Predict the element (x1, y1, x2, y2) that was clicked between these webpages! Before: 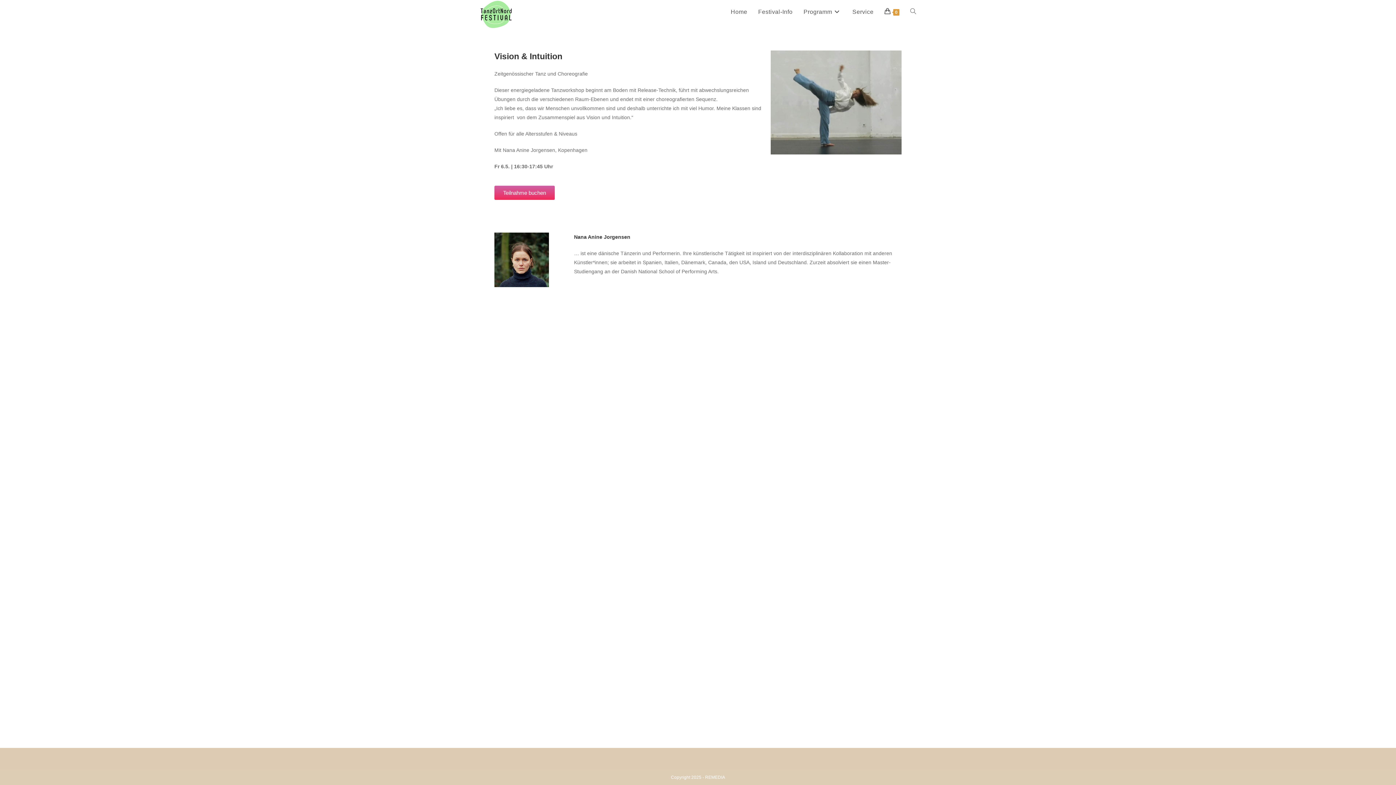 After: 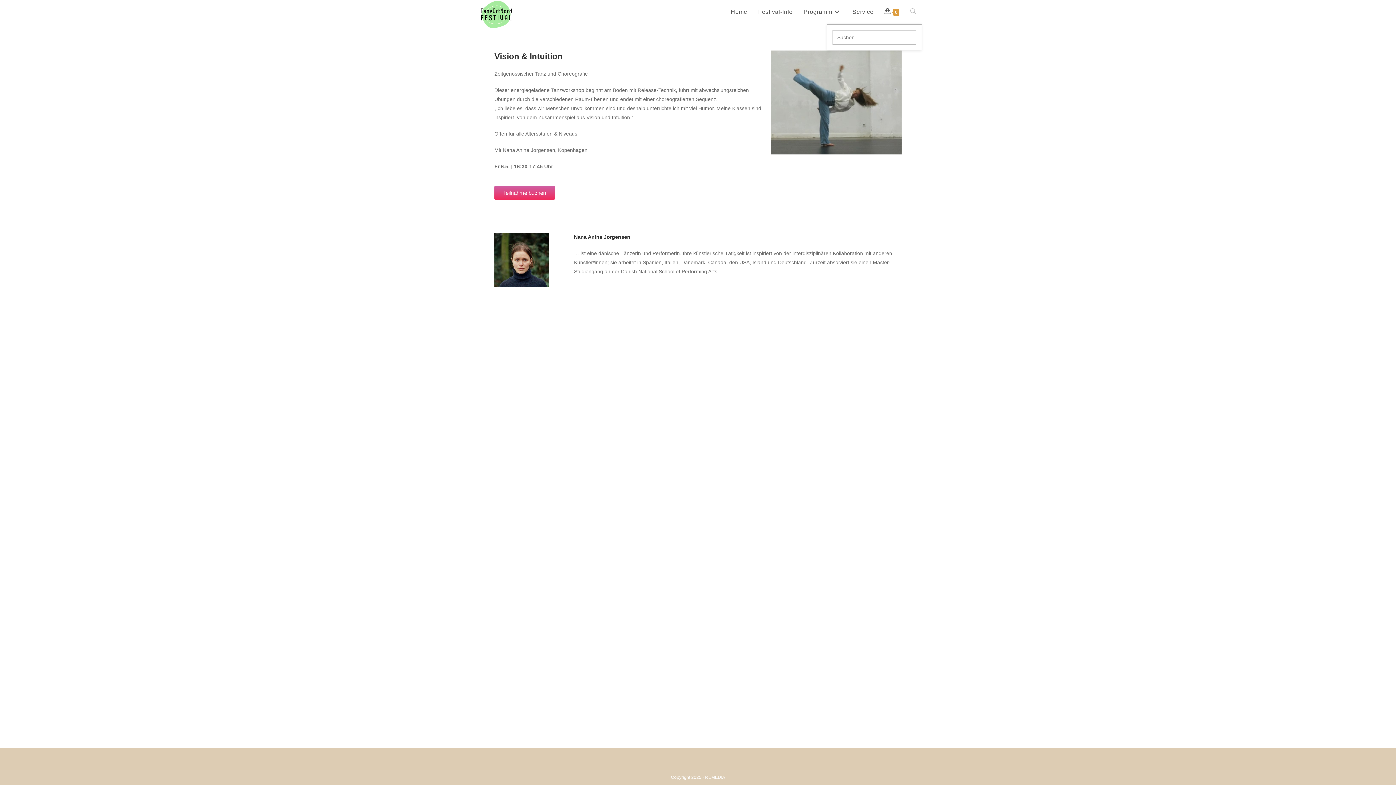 Action: label: Website-Suche umschalten bbox: (905, 0, 921, 23)